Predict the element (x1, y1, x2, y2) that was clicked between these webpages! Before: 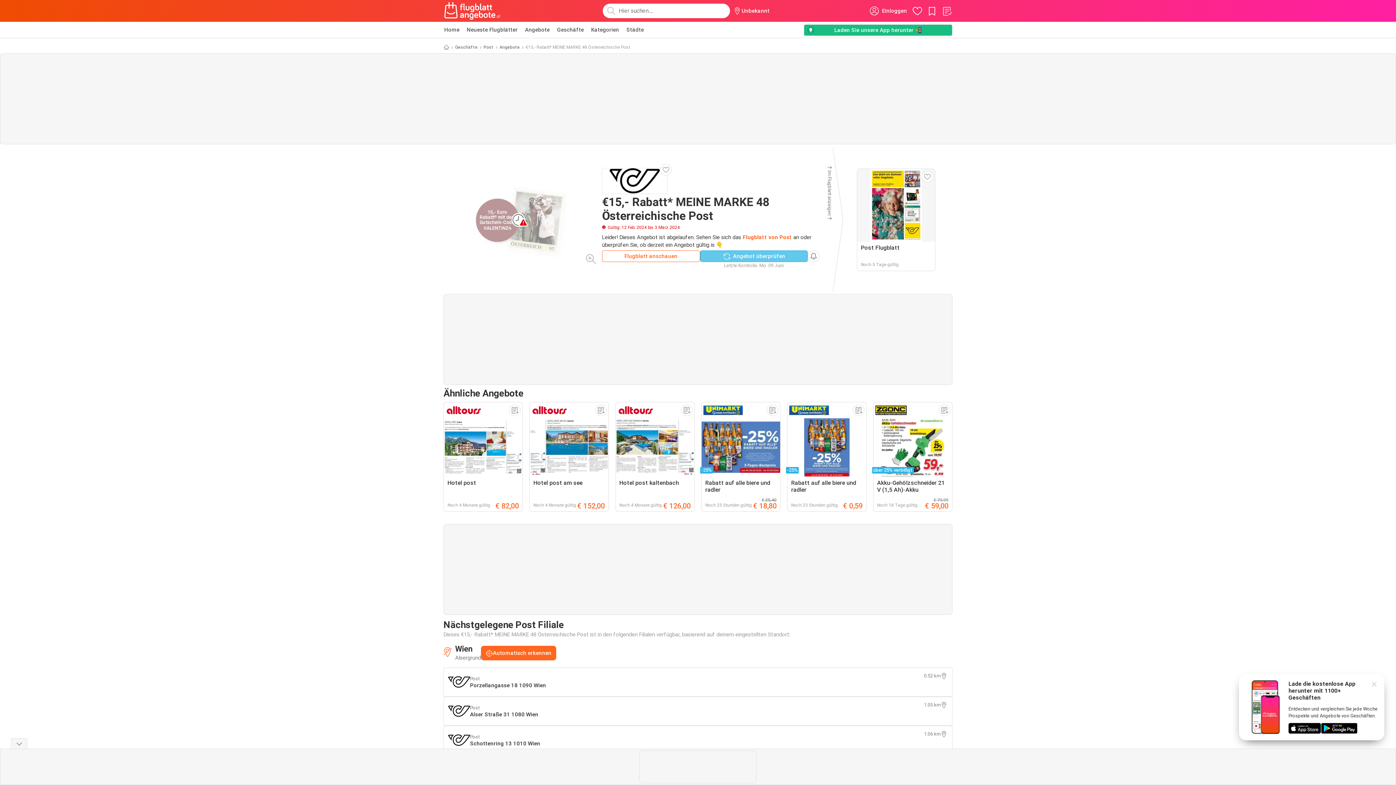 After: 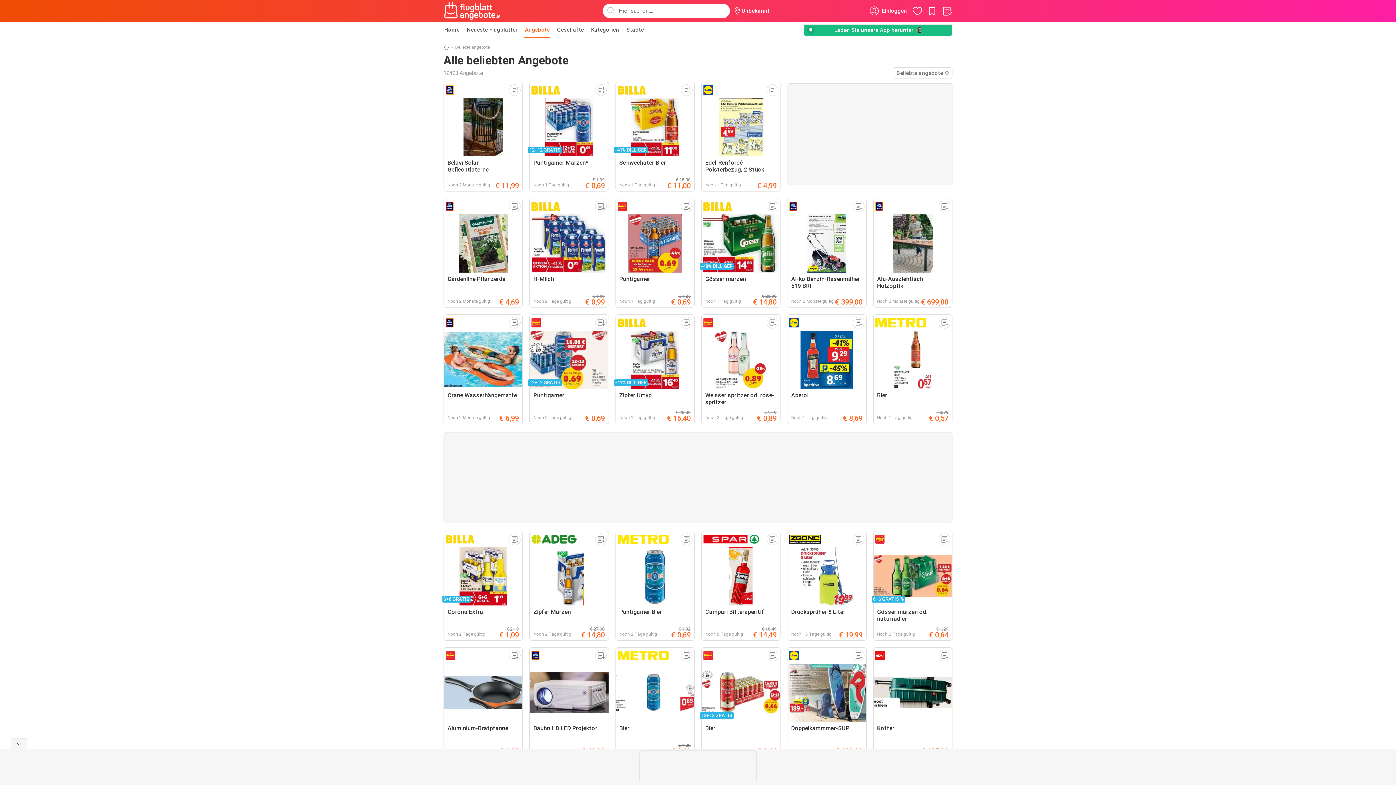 Action: bbox: (524, 21, 550, 37) label: Angebote